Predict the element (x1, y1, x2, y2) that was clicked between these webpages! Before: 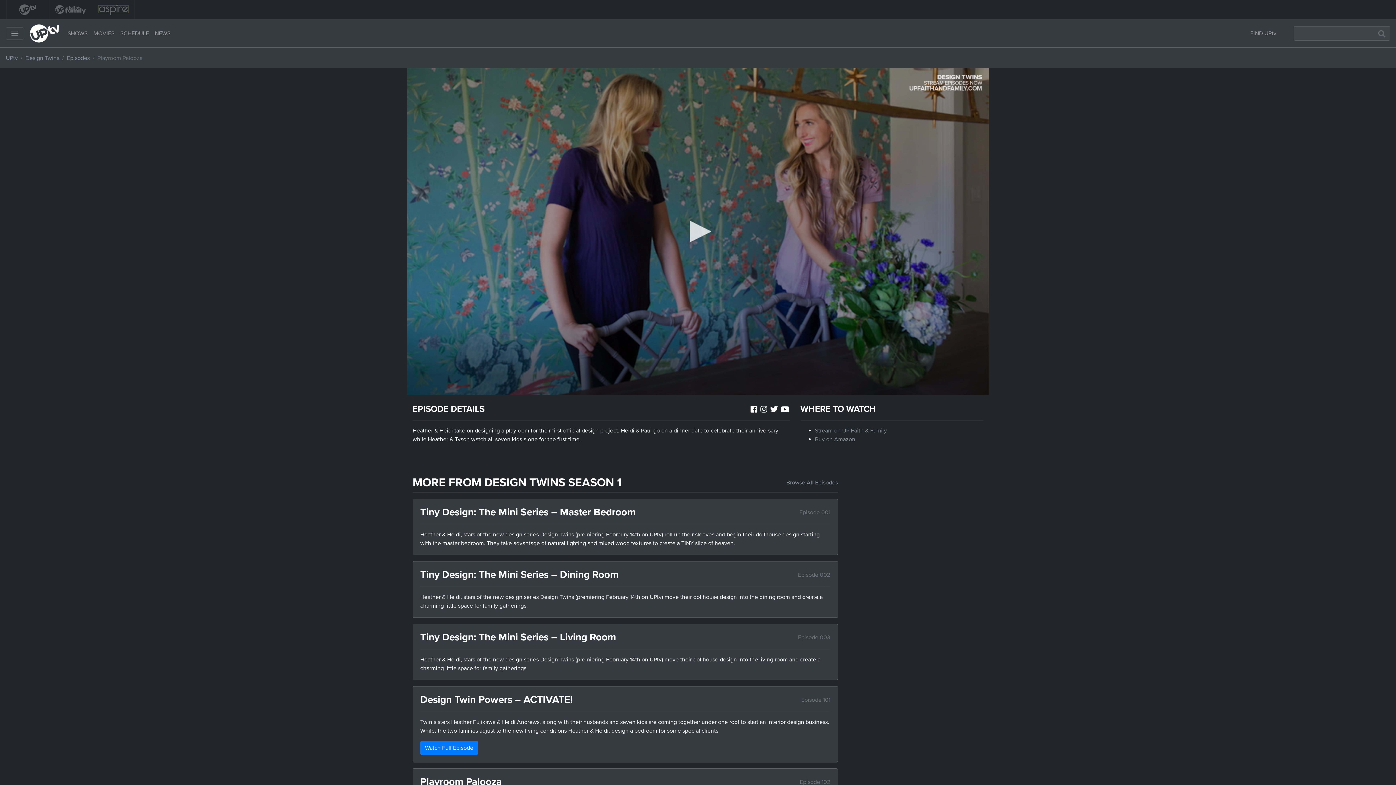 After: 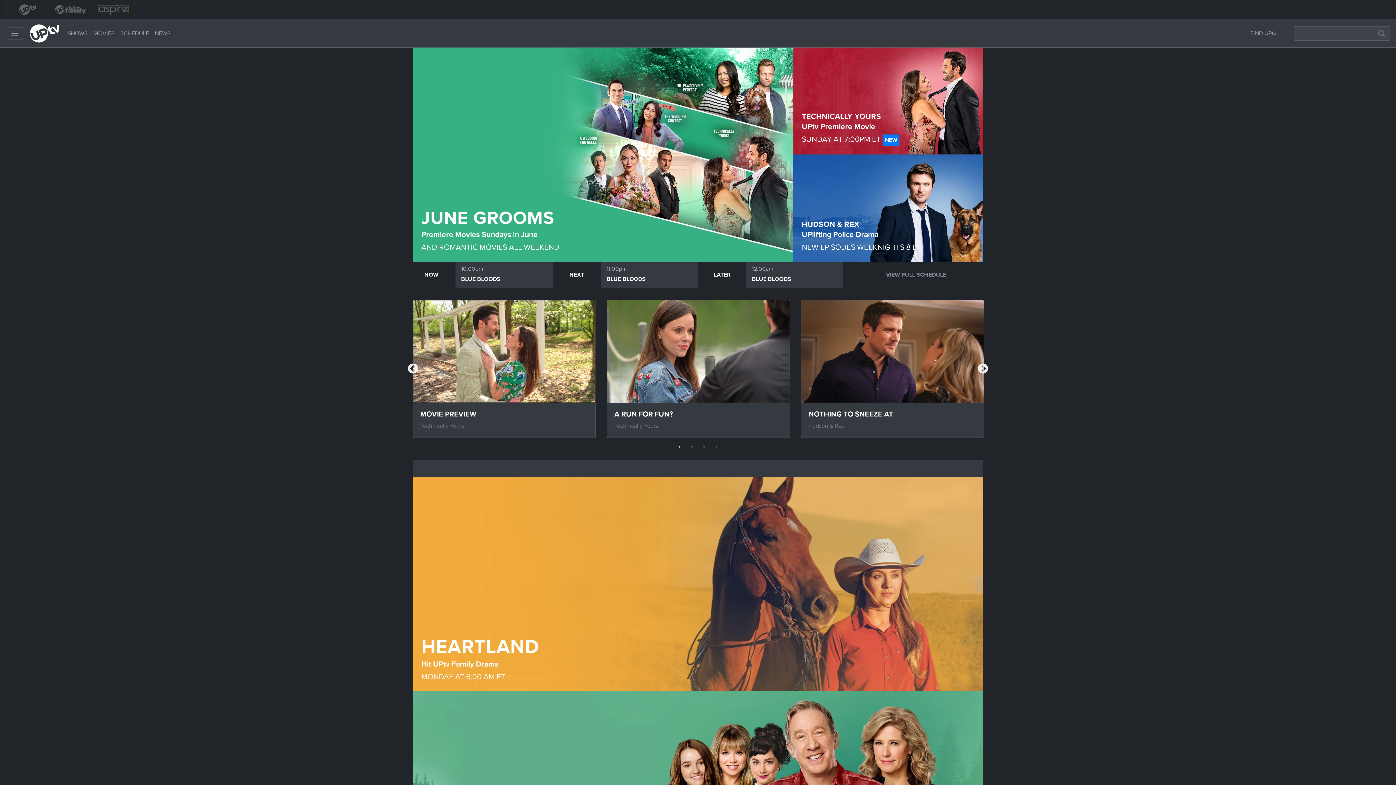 Action: label: UPtv bbox: (5, 54, 17, 61)